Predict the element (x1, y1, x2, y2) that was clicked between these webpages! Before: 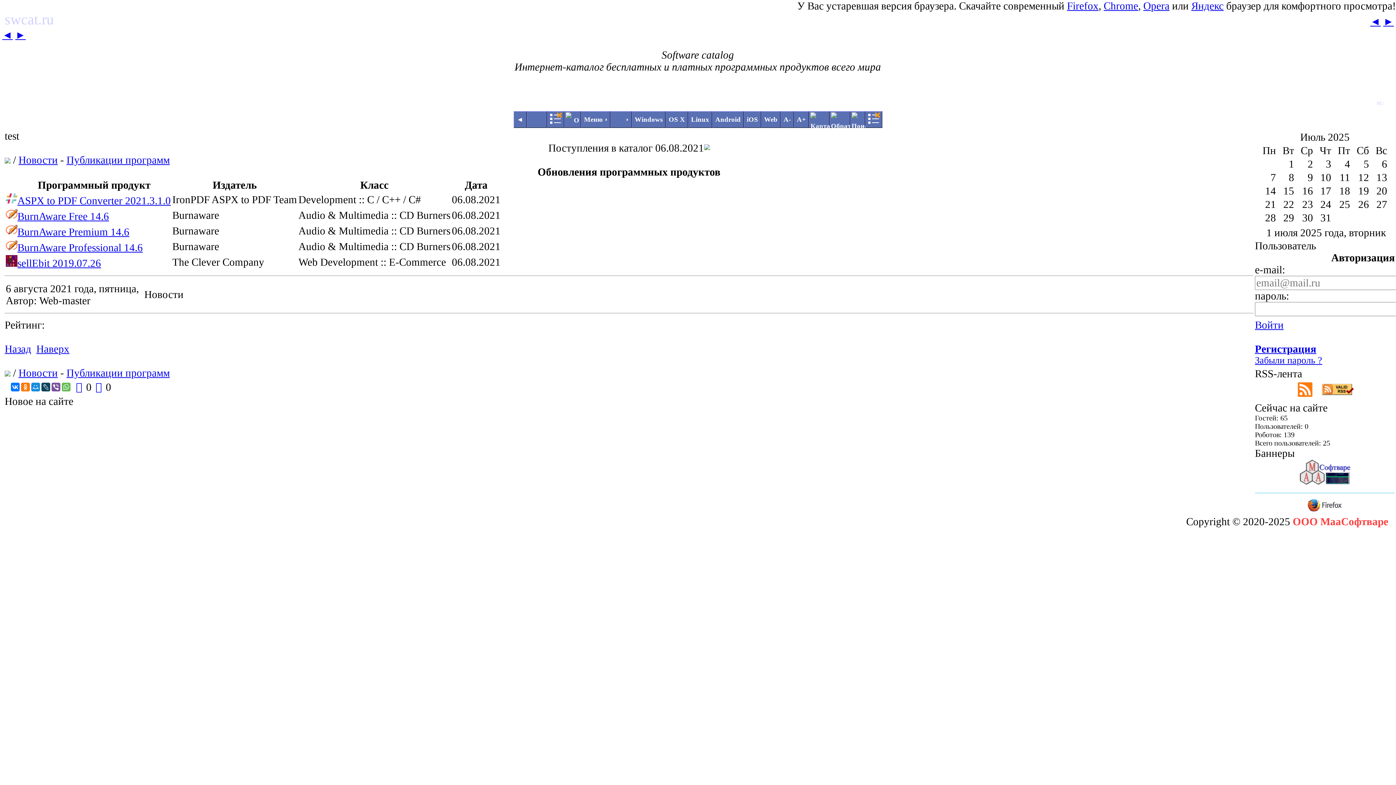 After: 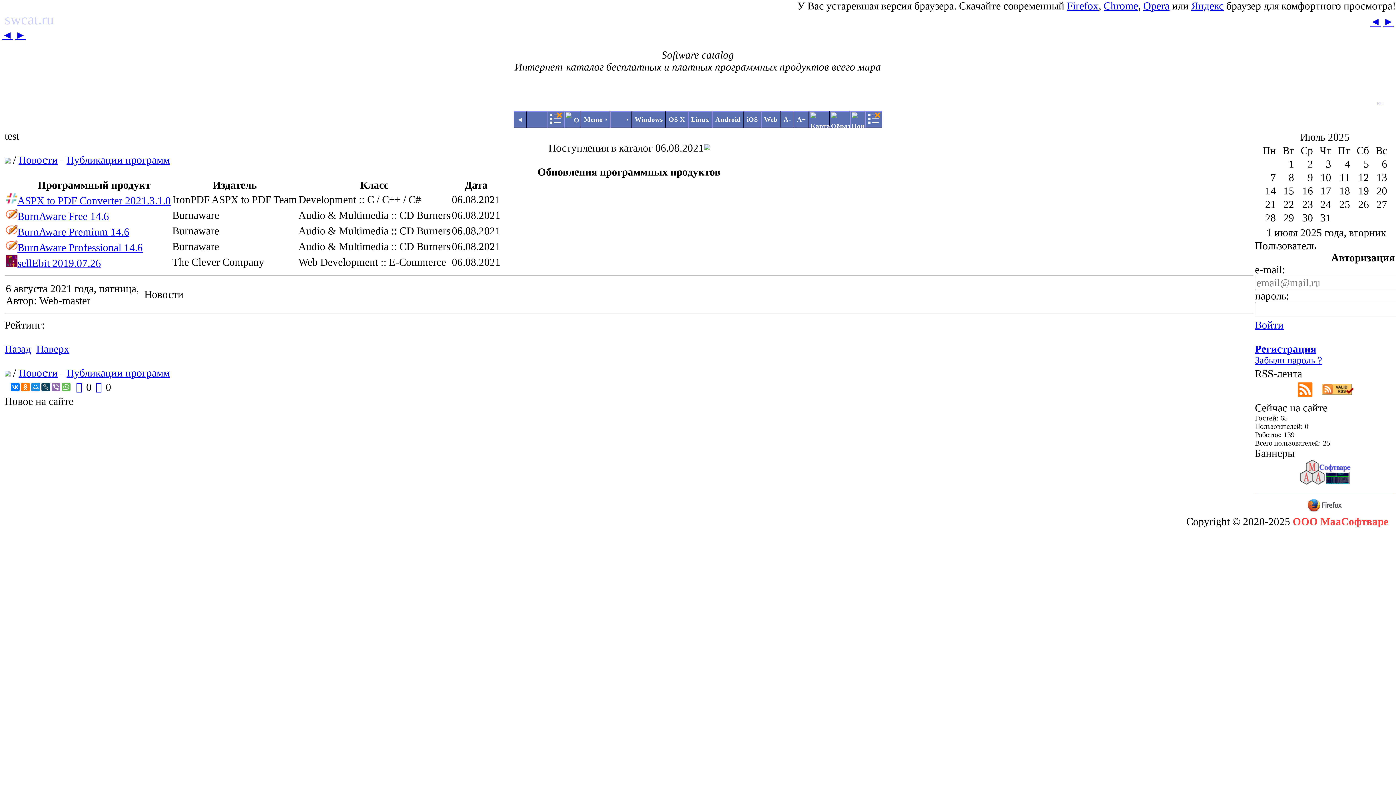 Action: bbox: (51, 382, 60, 391)